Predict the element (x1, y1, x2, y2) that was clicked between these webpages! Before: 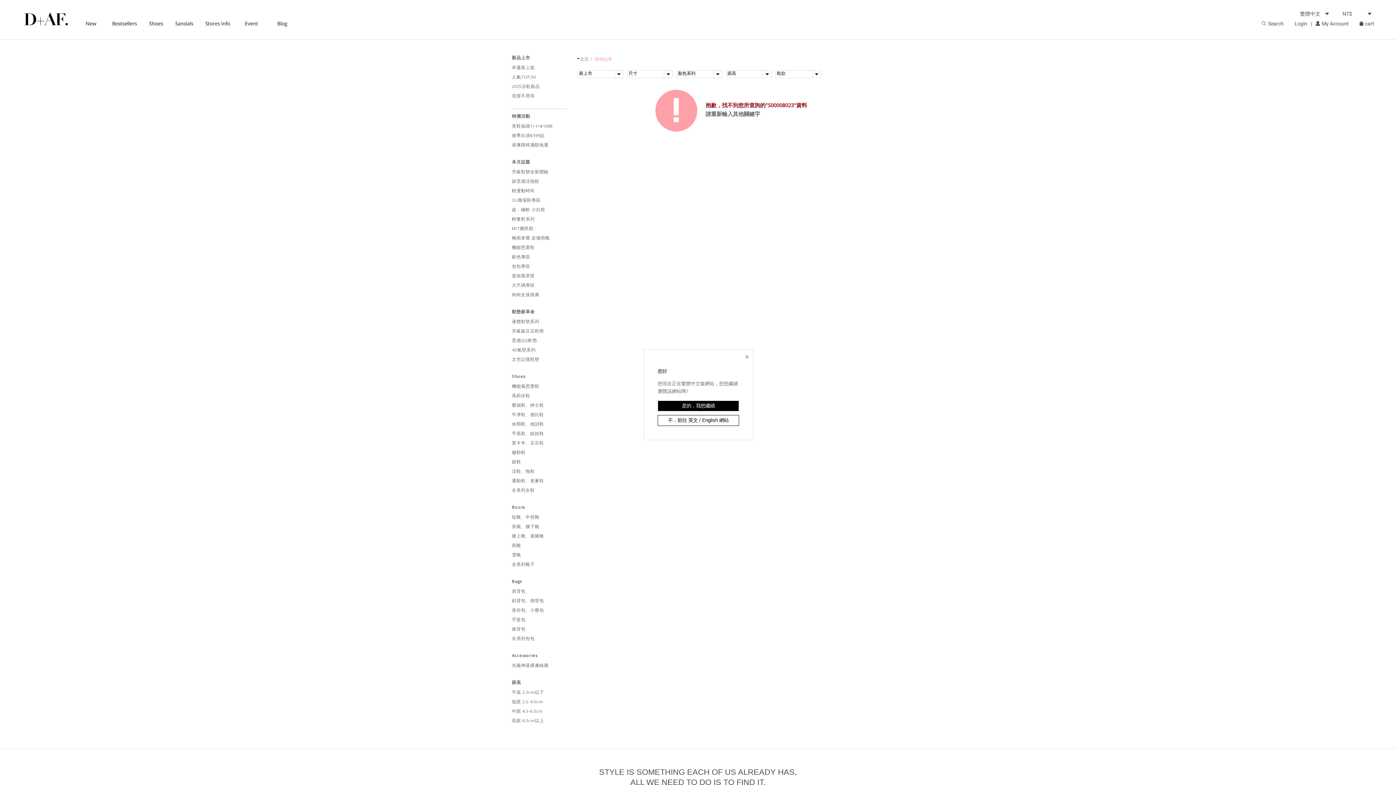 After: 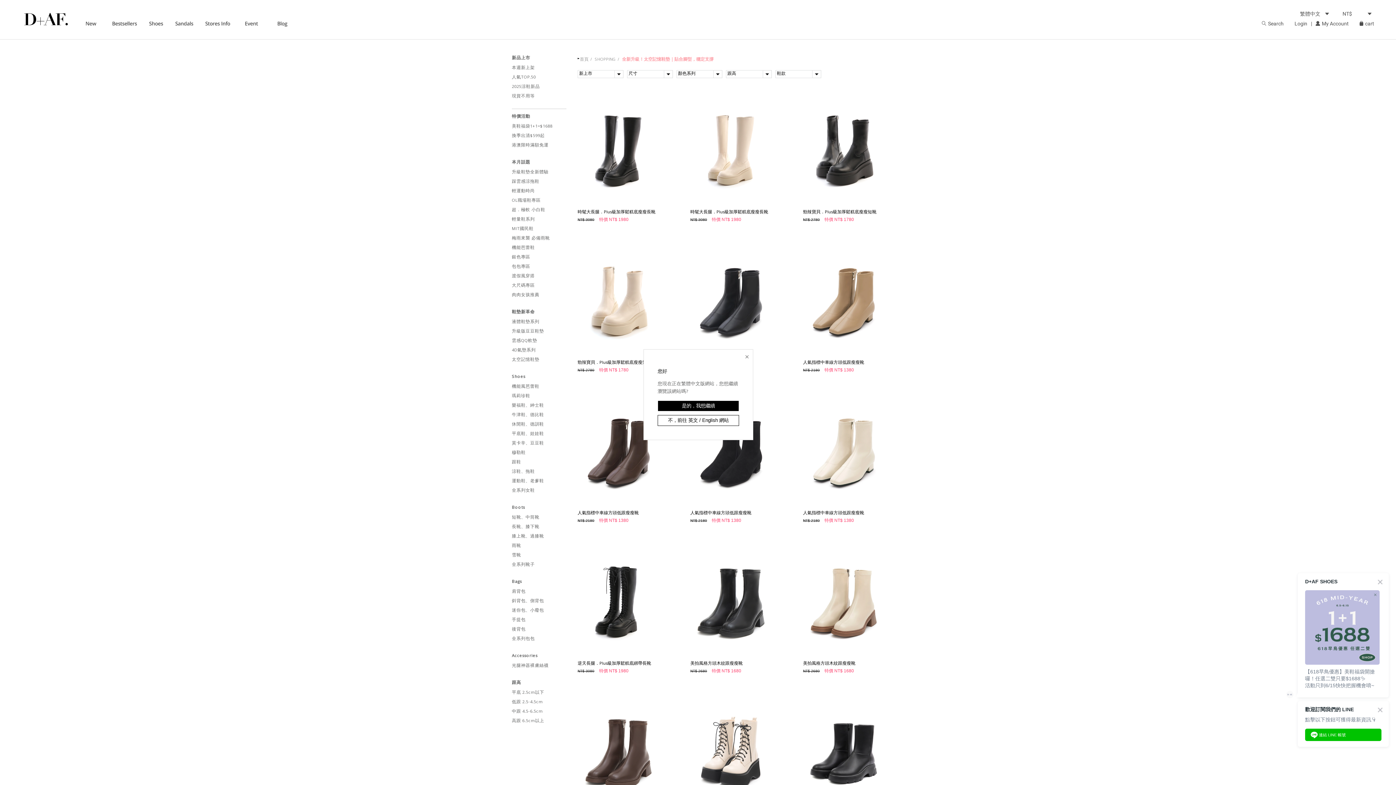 Action: bbox: (512, 356, 539, 363) label: 太空記憶鞋墊